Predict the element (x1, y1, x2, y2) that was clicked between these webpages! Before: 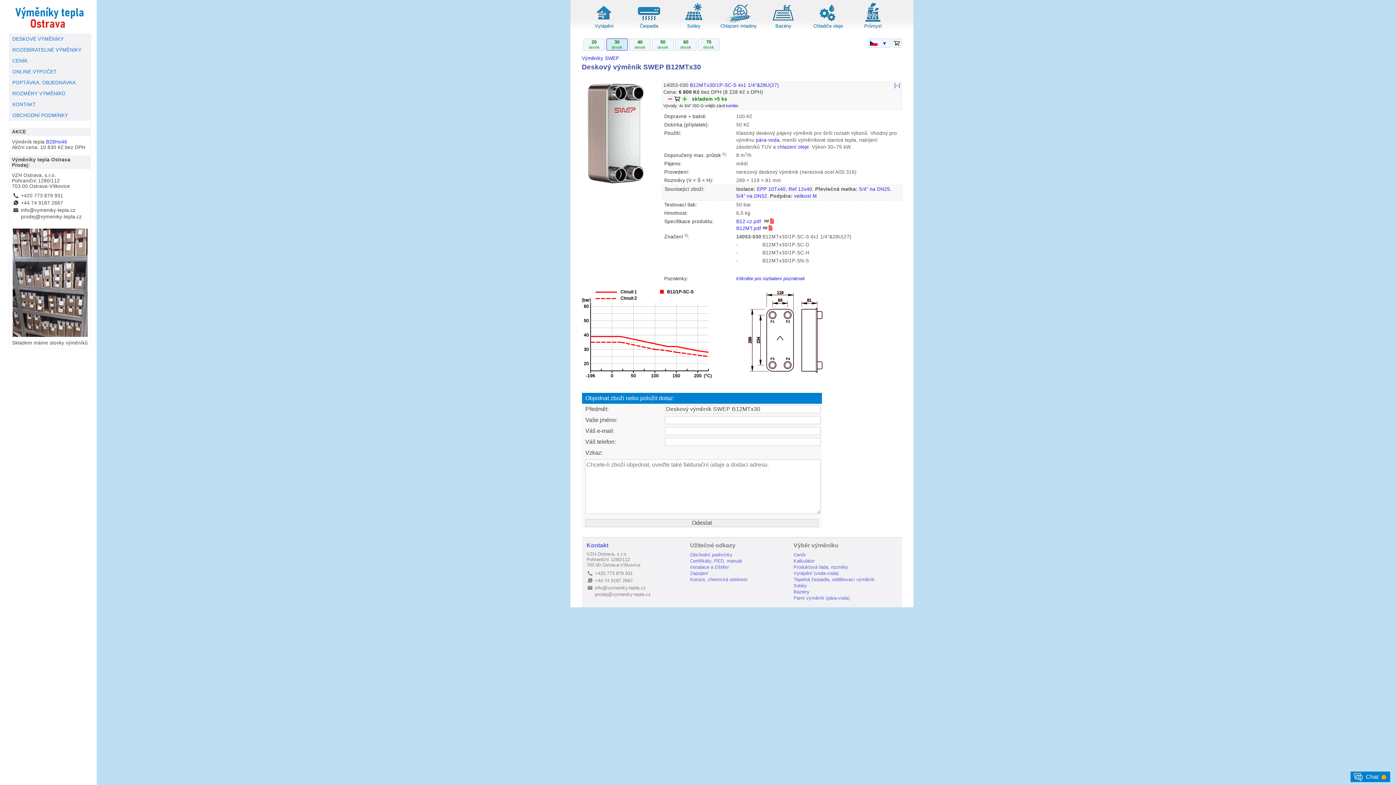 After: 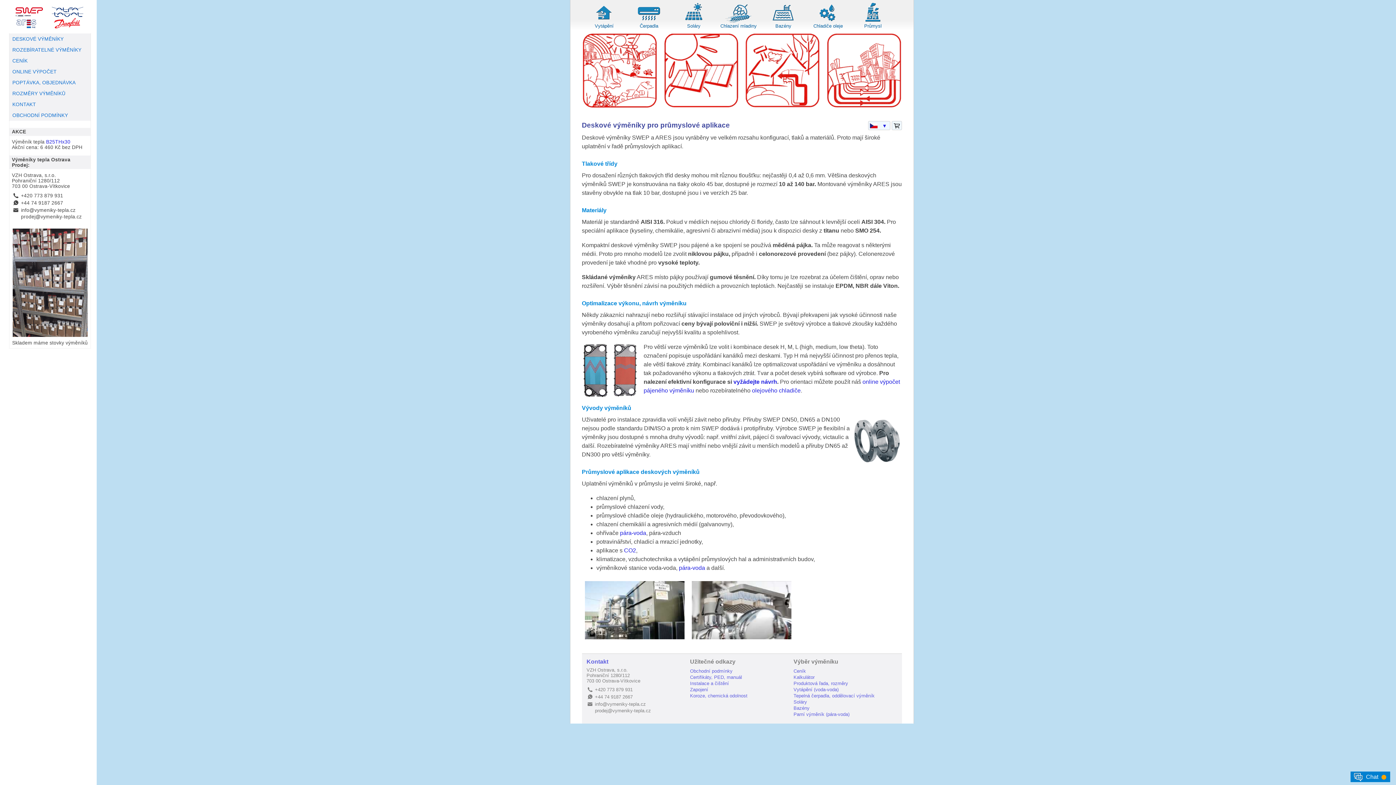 Action: label: Průmysl bbox: (864, 23, 881, 28)